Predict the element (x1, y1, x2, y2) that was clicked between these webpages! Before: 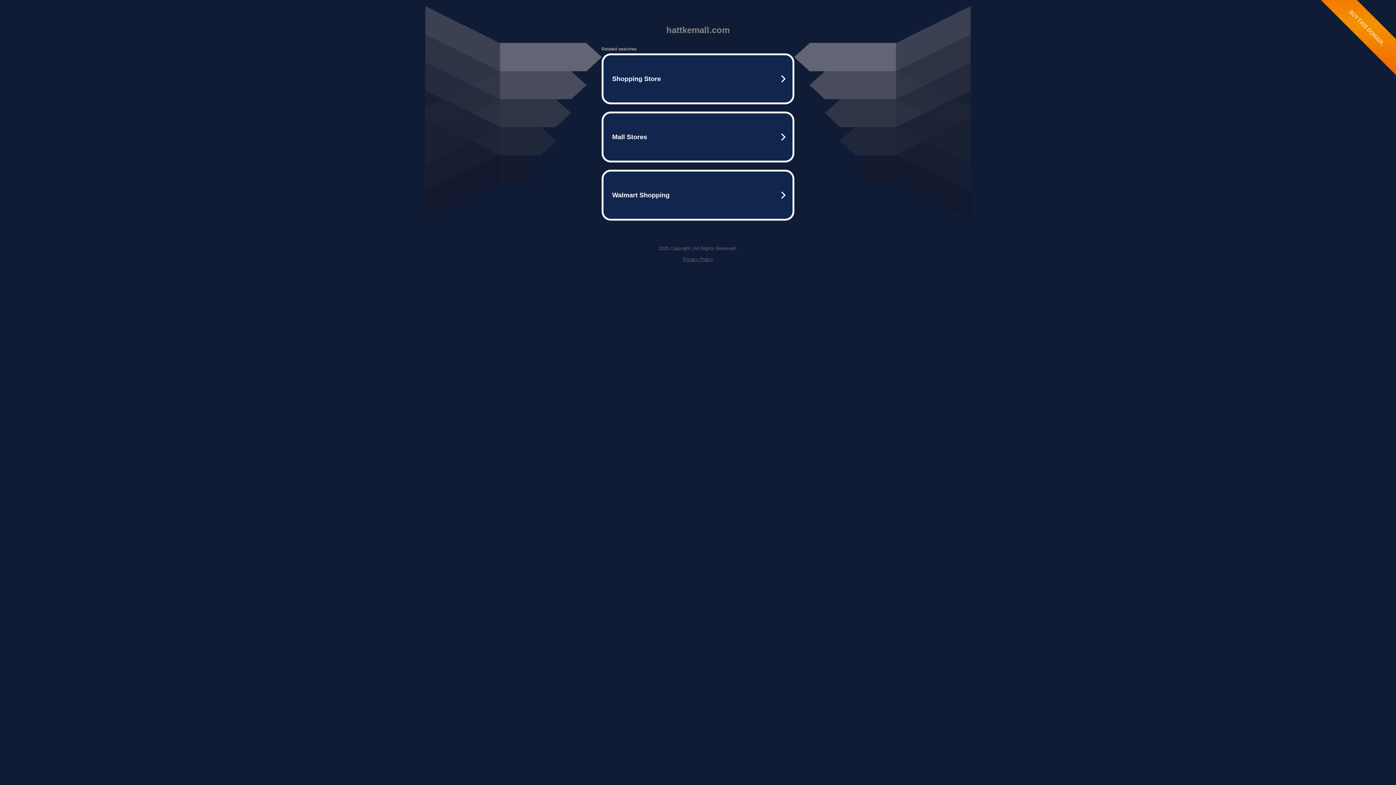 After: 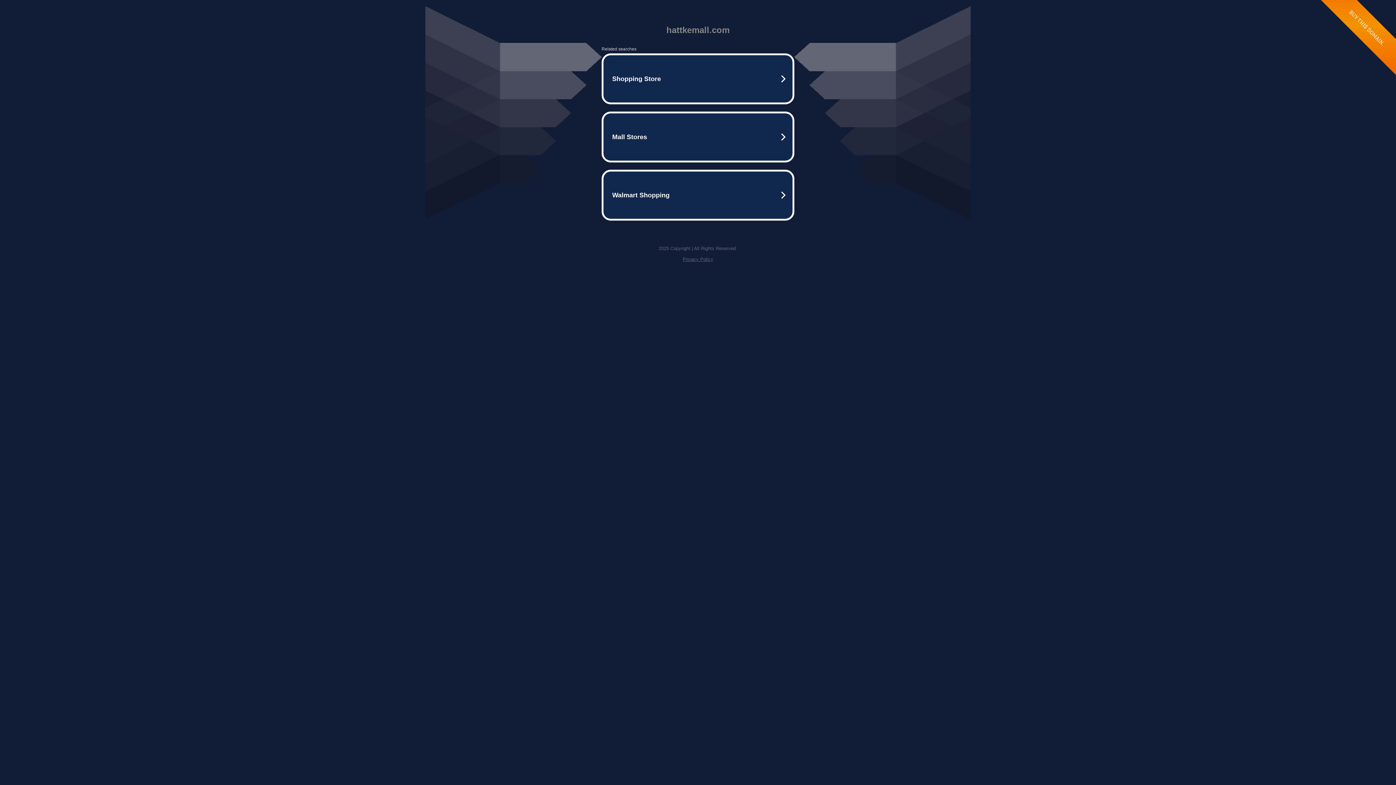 Action: label: Privacy Policy bbox: (682, 256, 713, 262)